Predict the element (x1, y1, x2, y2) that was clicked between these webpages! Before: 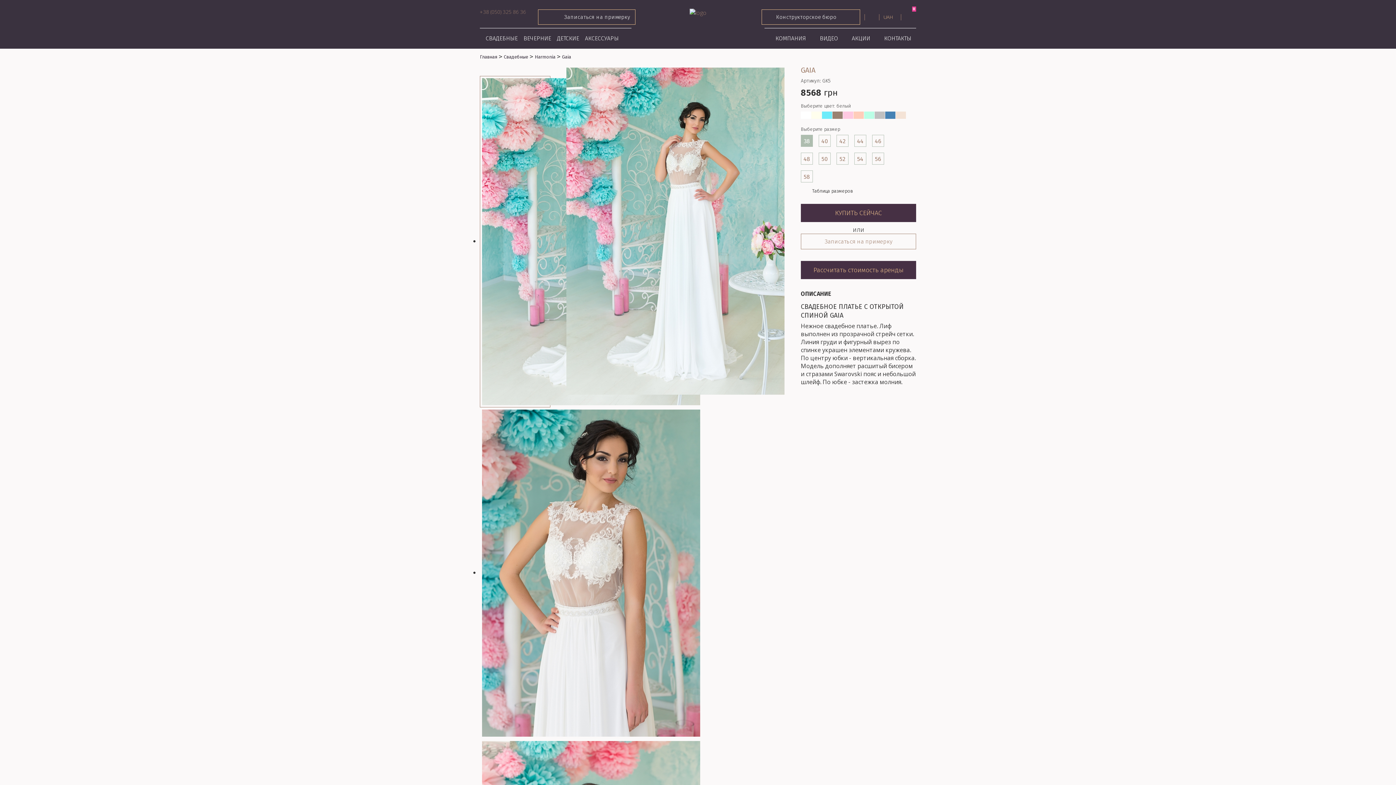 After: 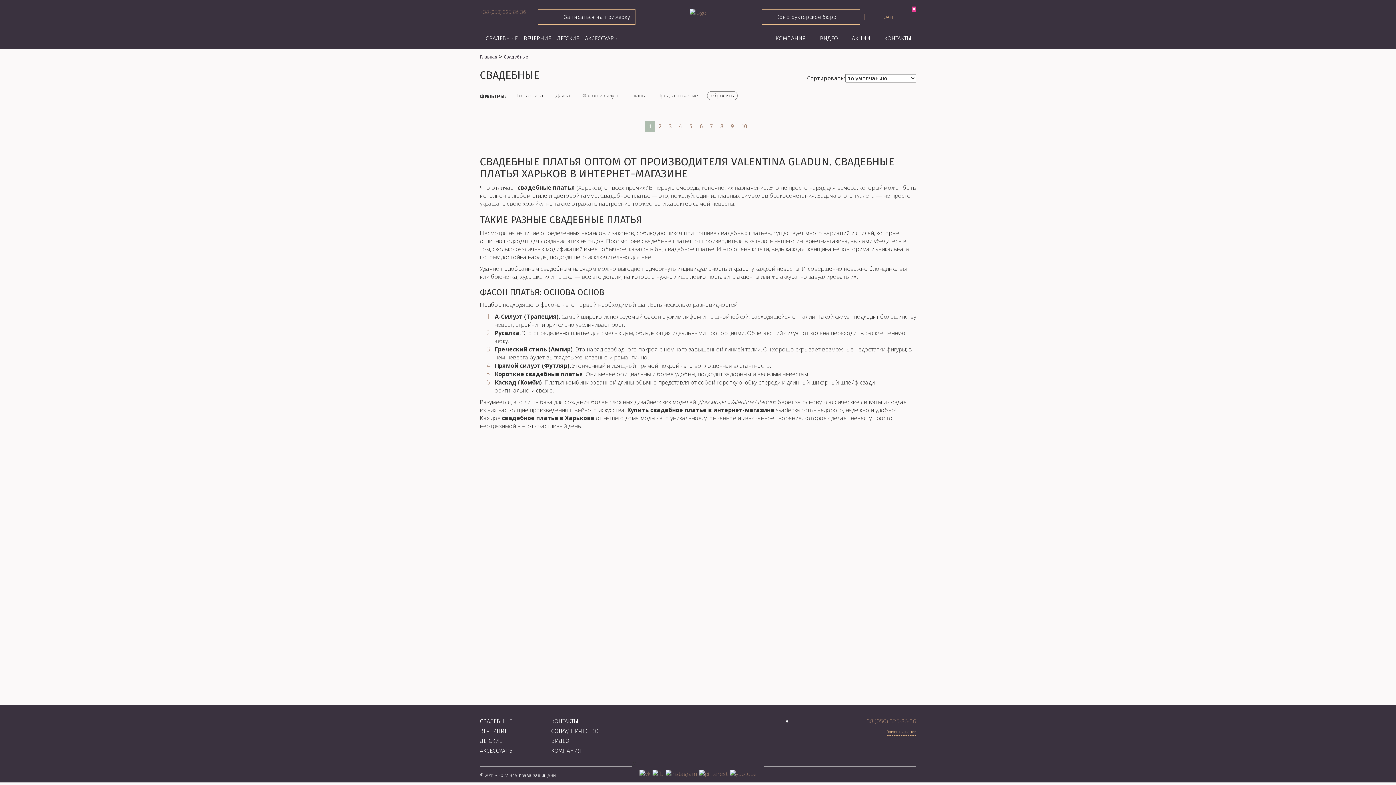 Action: label: Свадебные bbox: (504, 54, 528, 59)